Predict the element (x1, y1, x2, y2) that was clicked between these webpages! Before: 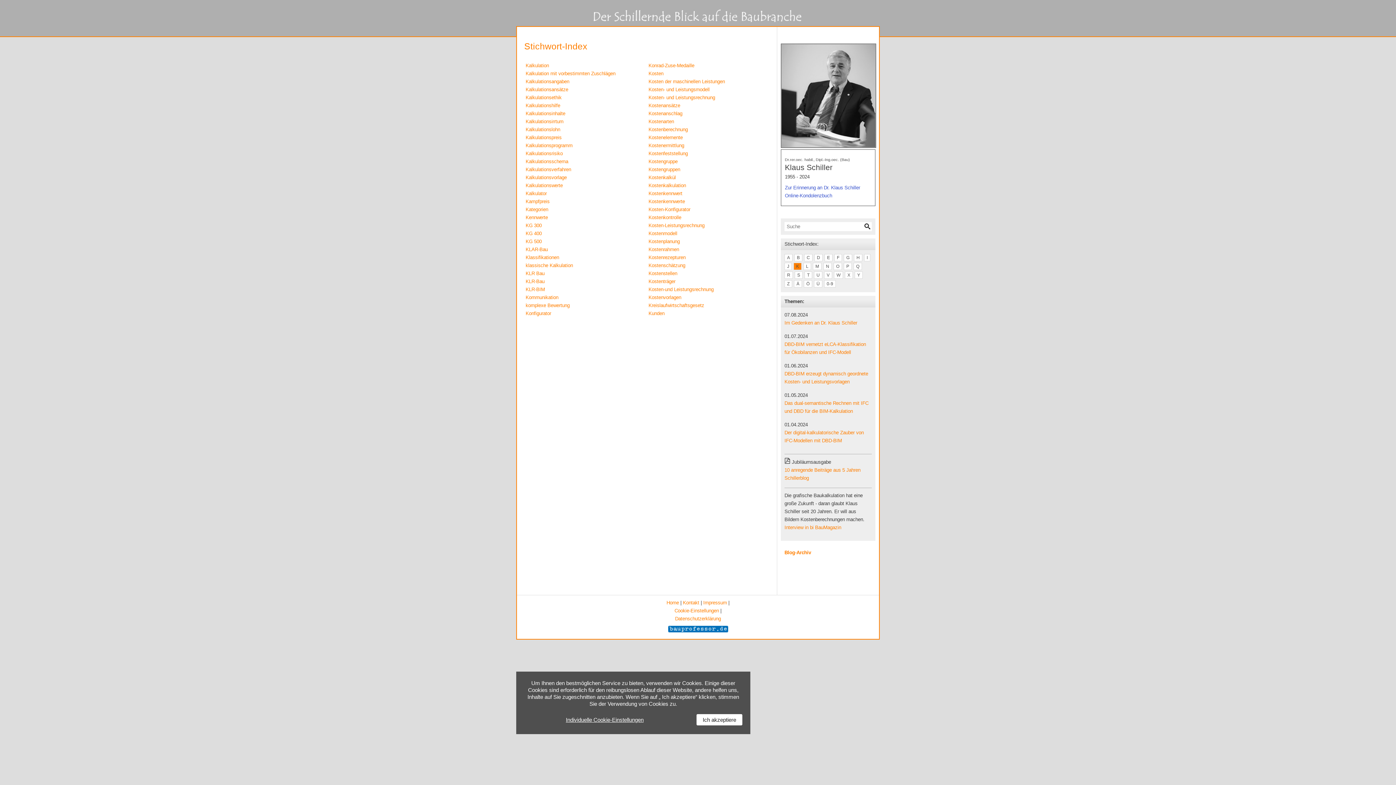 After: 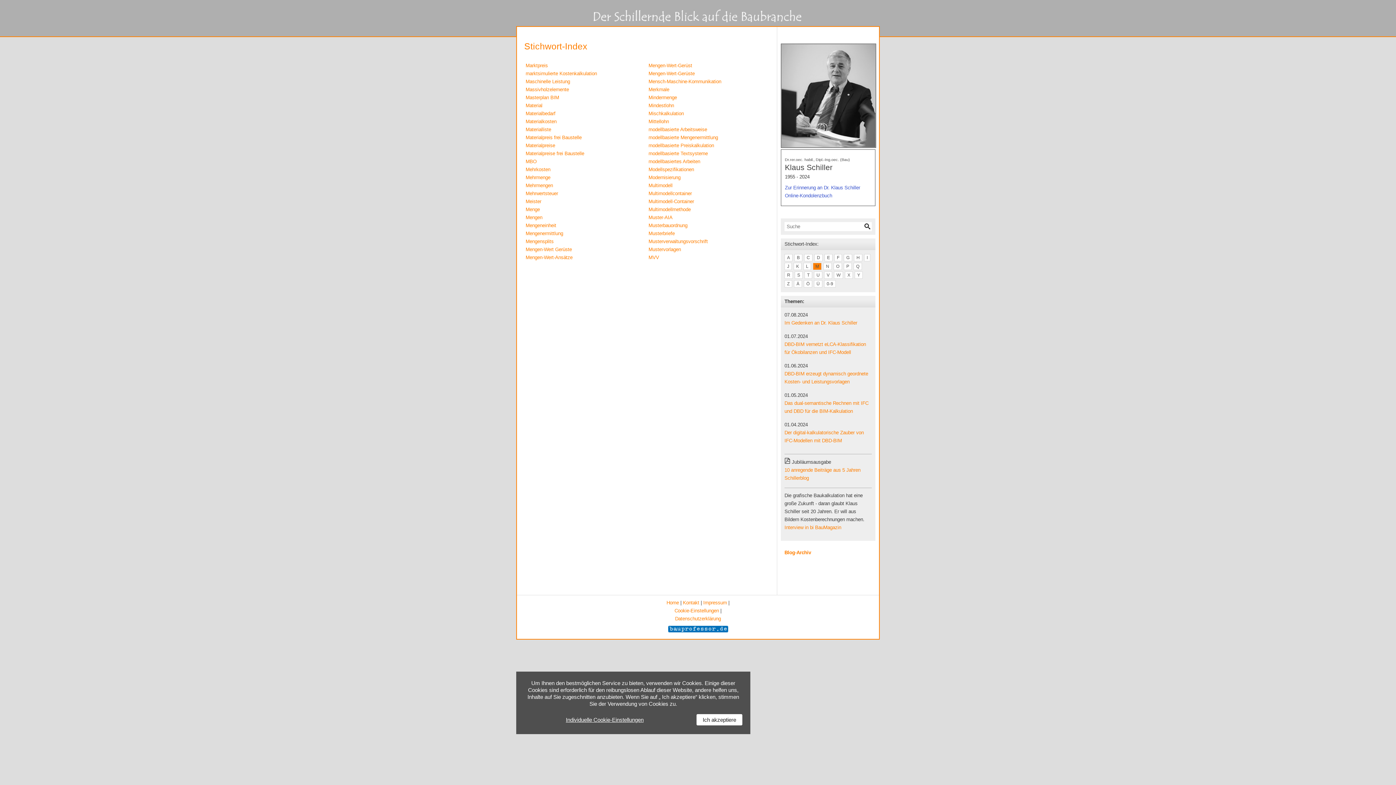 Action: bbox: (813, 262, 821, 270) label: M